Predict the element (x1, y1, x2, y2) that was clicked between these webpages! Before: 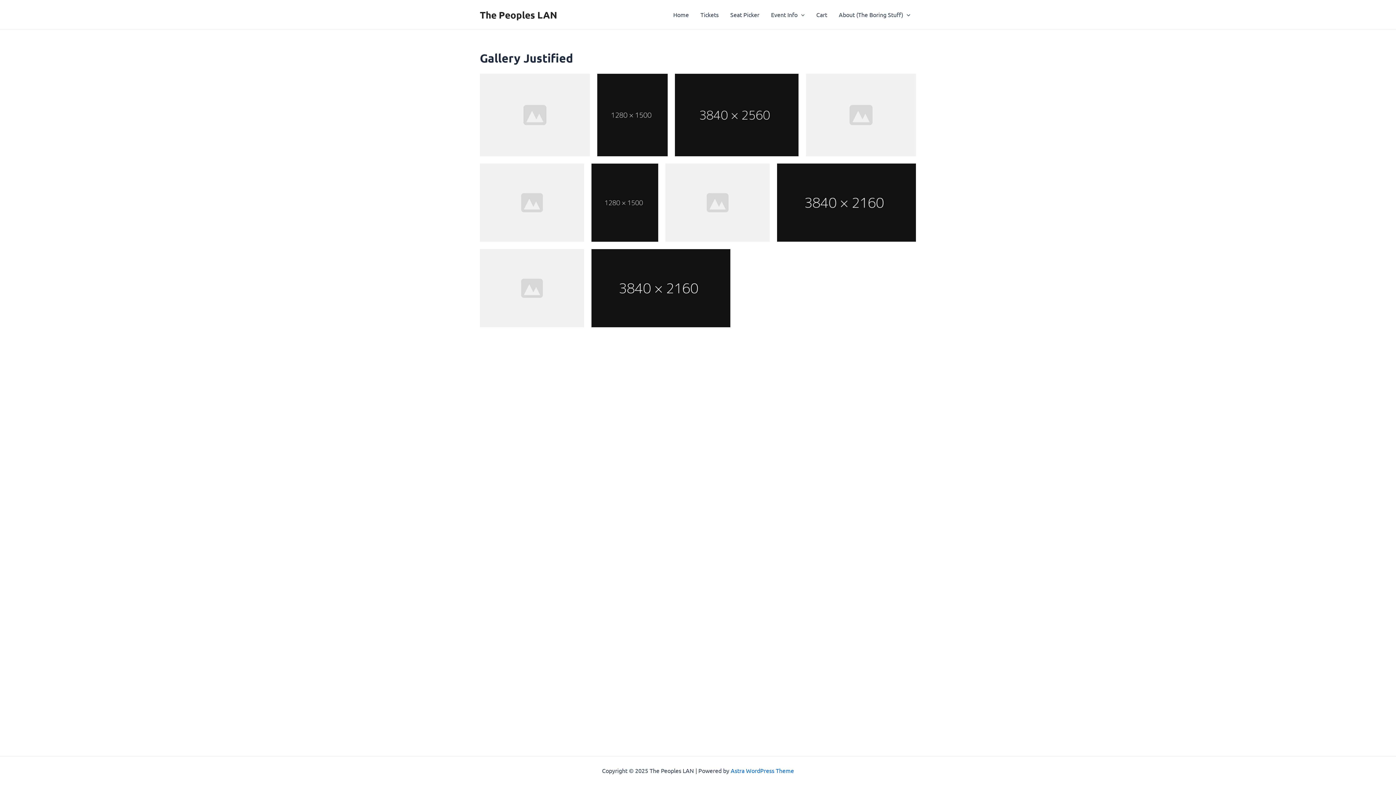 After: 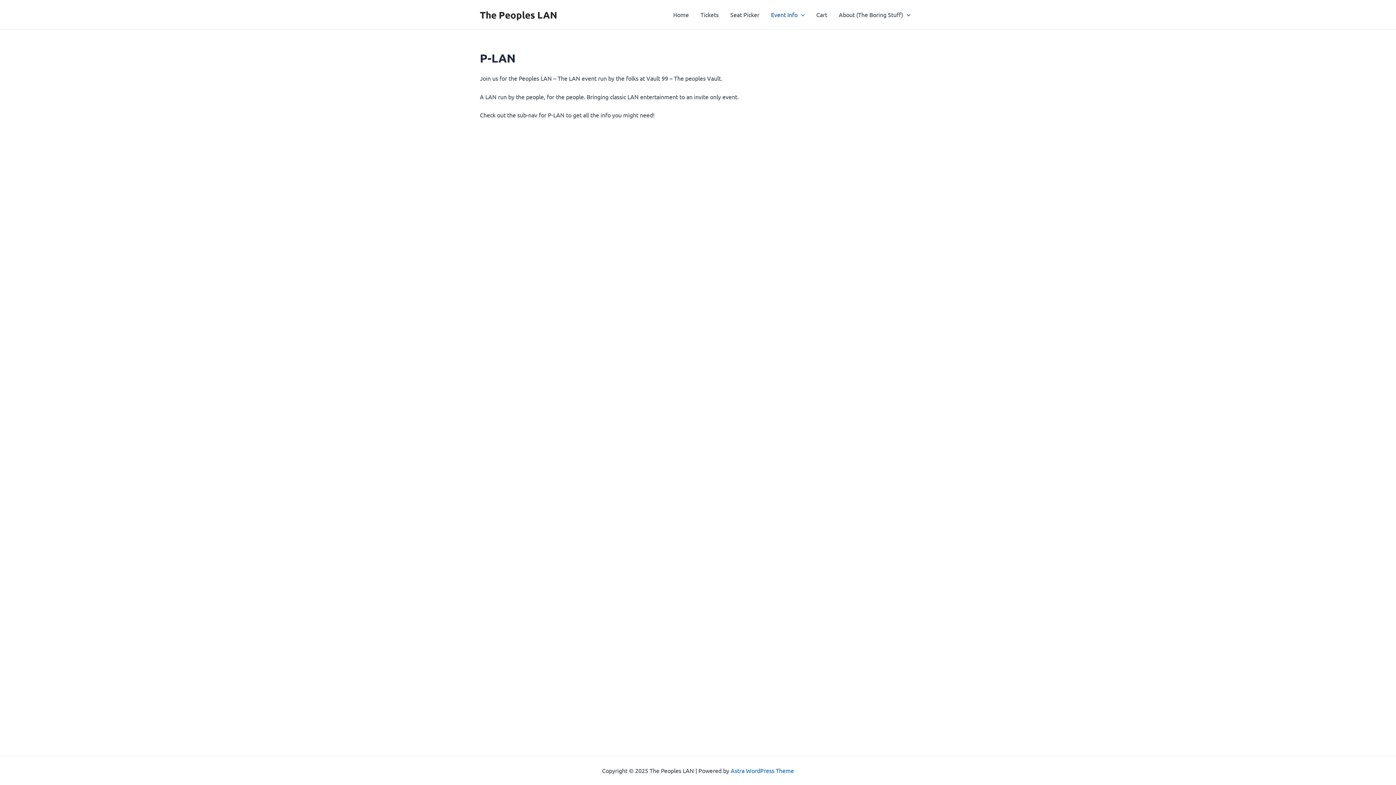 Action: label: Event Info bbox: (765, 0, 810, 29)